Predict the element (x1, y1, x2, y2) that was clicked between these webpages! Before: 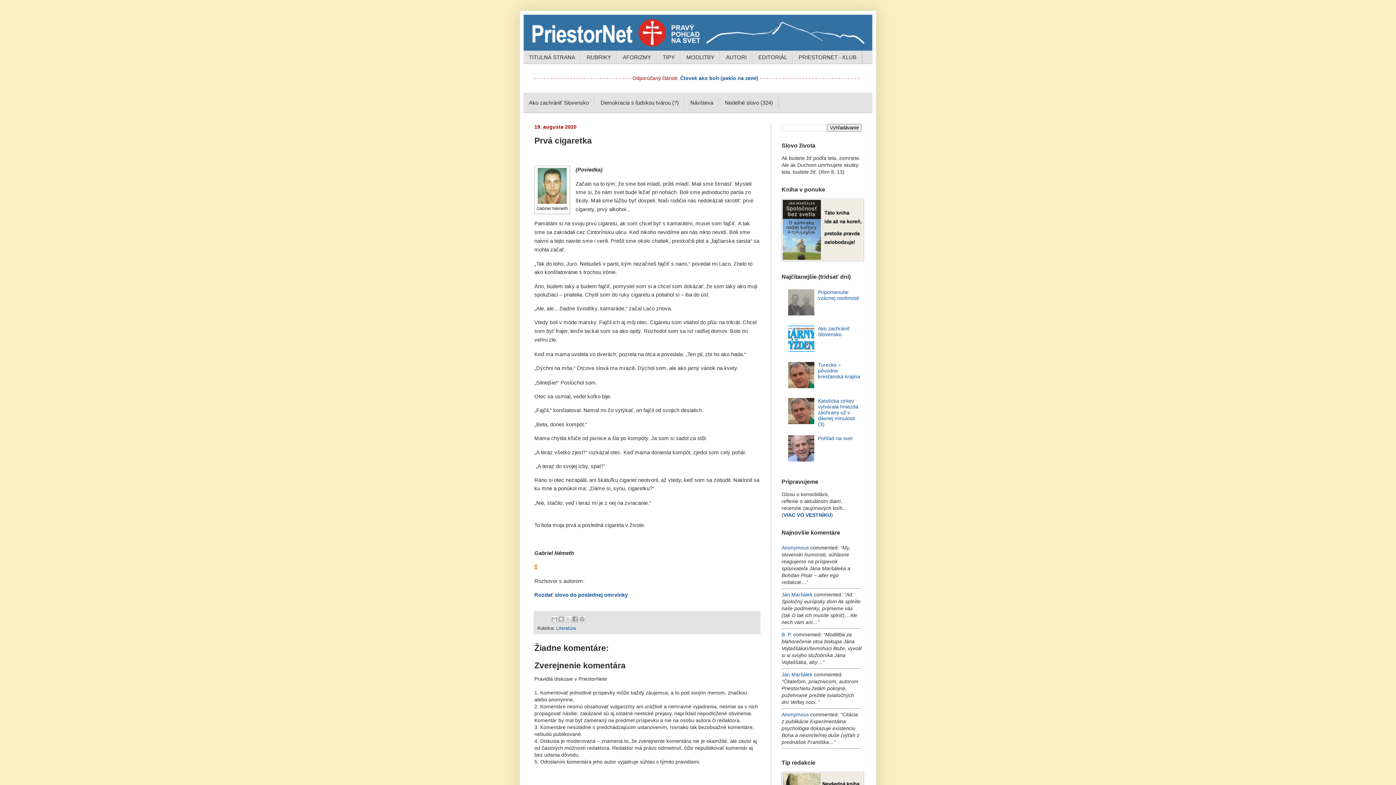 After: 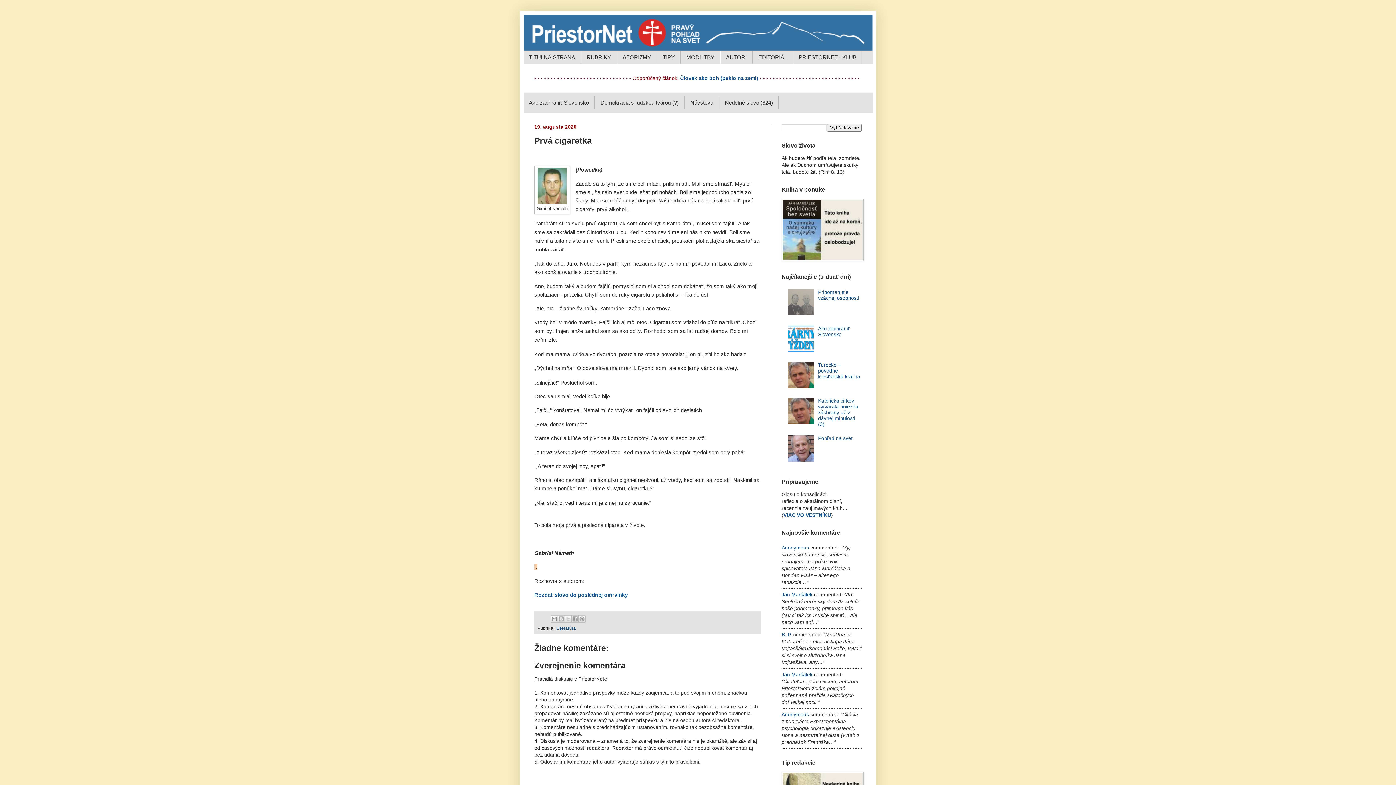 Action: bbox: (788, 347, 816, 353)